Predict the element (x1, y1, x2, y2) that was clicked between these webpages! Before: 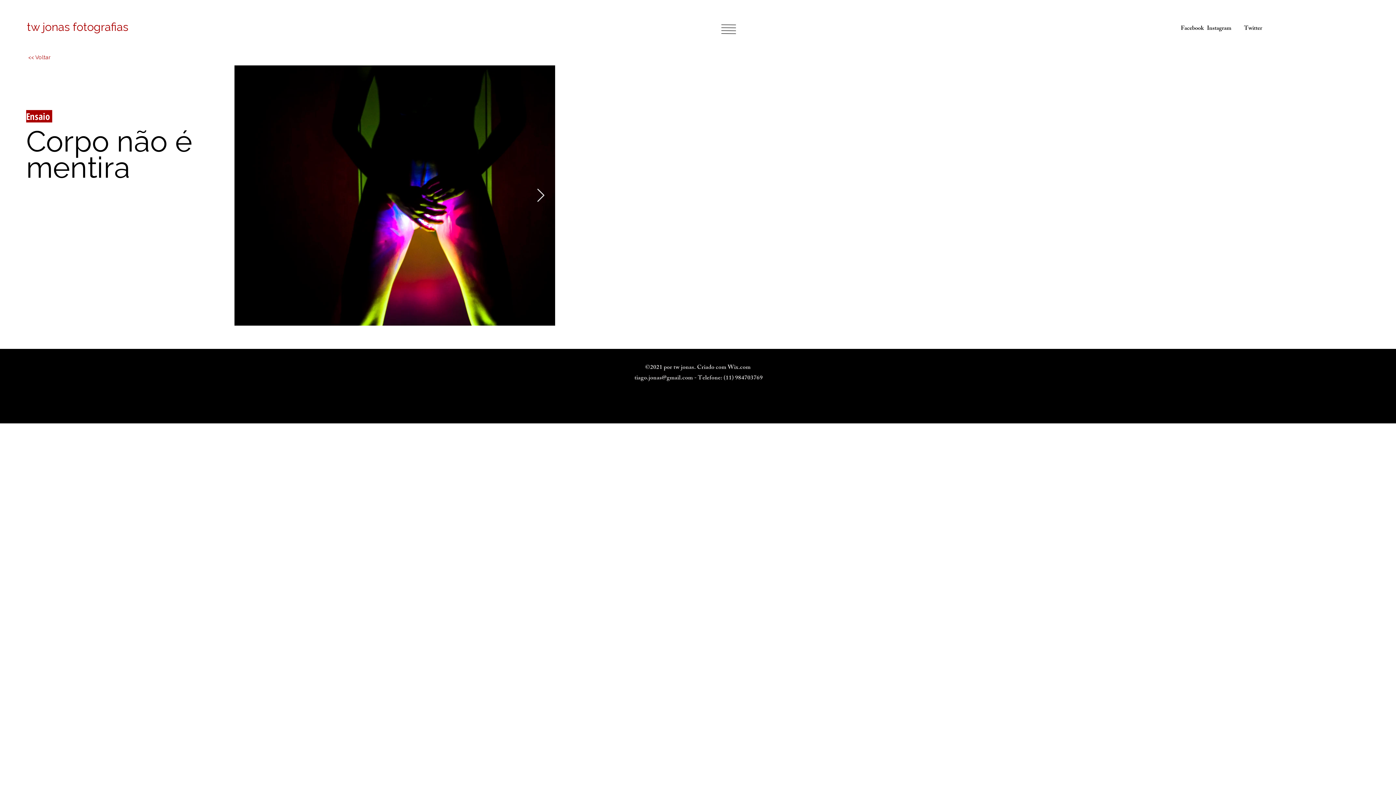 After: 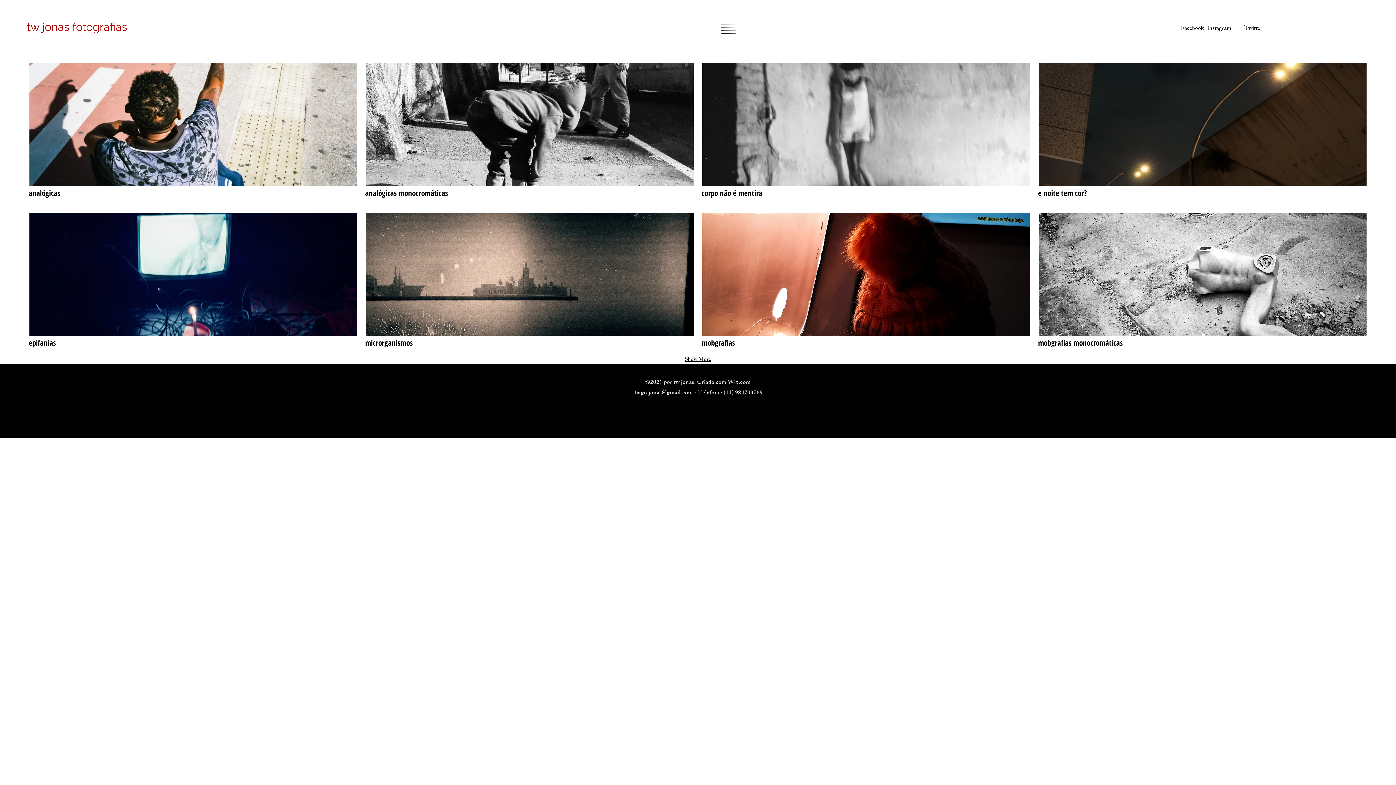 Action: bbox: (26, 10, 139, 43) label: tw jonas fotografias